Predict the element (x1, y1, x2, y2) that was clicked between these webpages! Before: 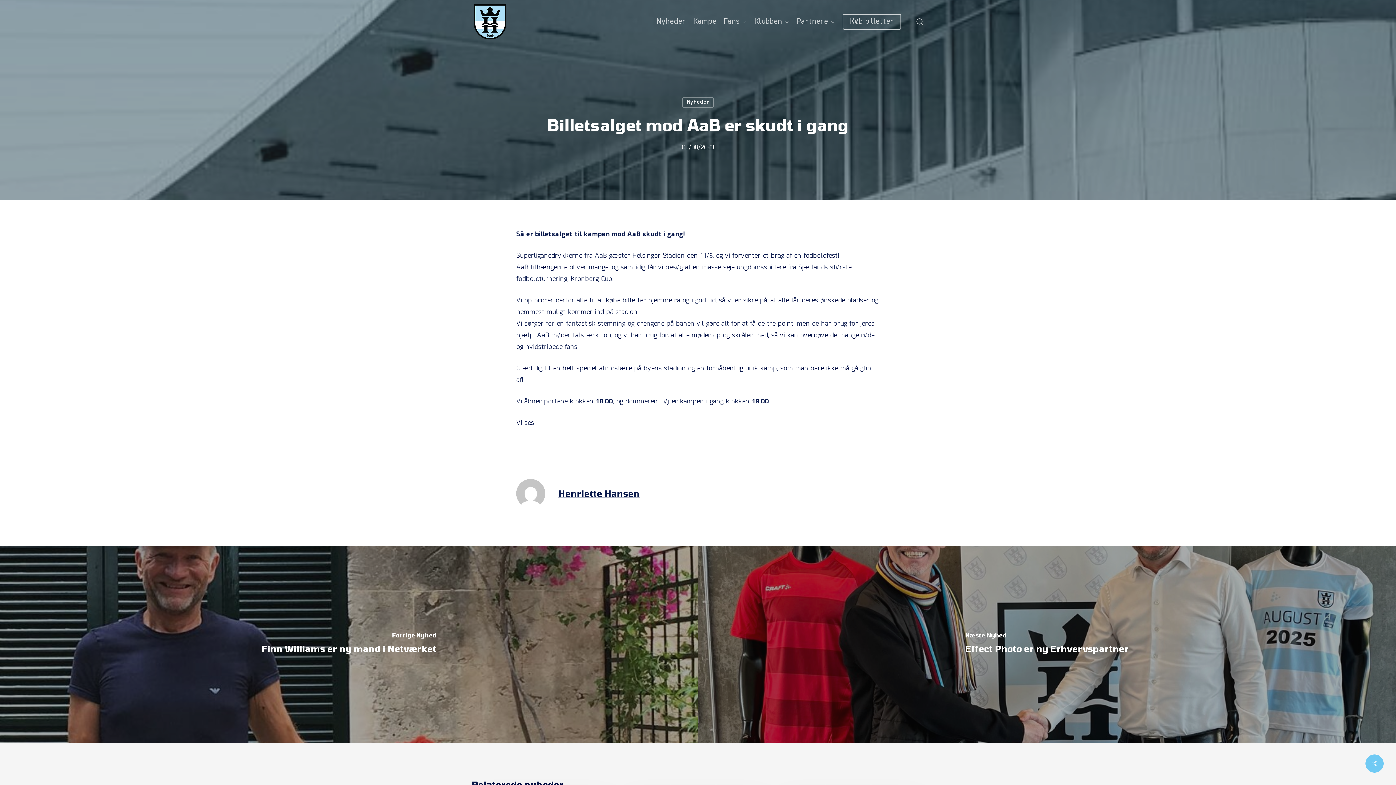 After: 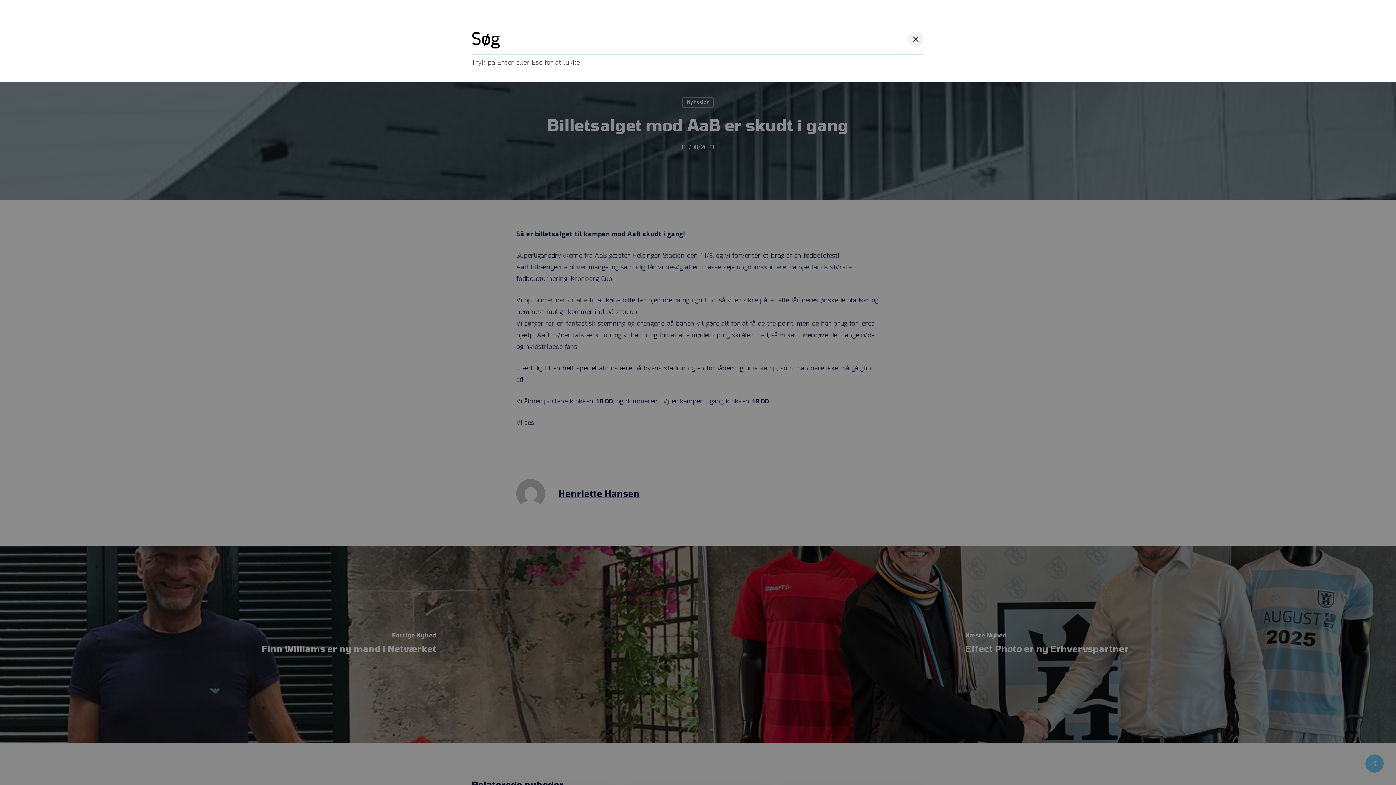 Action: bbox: (915, 18, 924, 25) label: search